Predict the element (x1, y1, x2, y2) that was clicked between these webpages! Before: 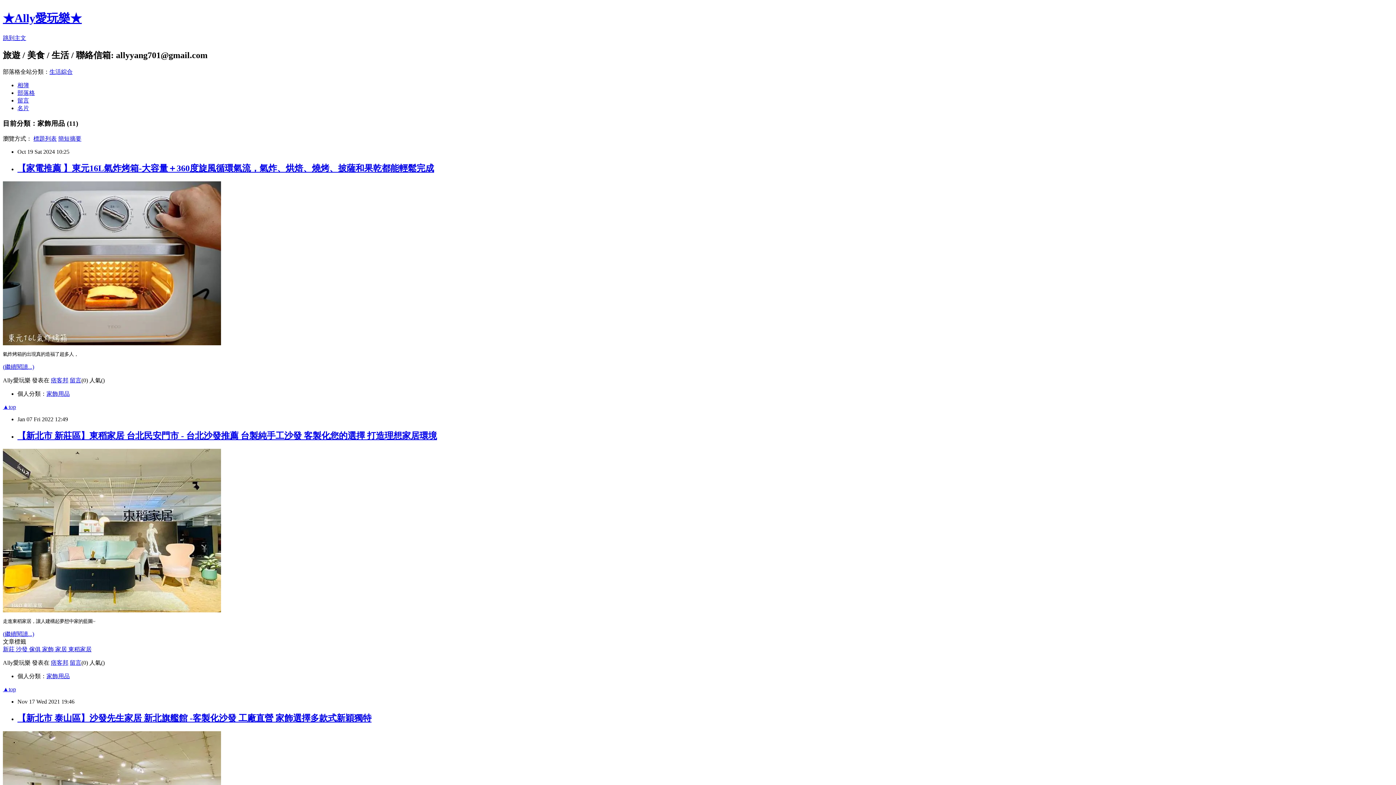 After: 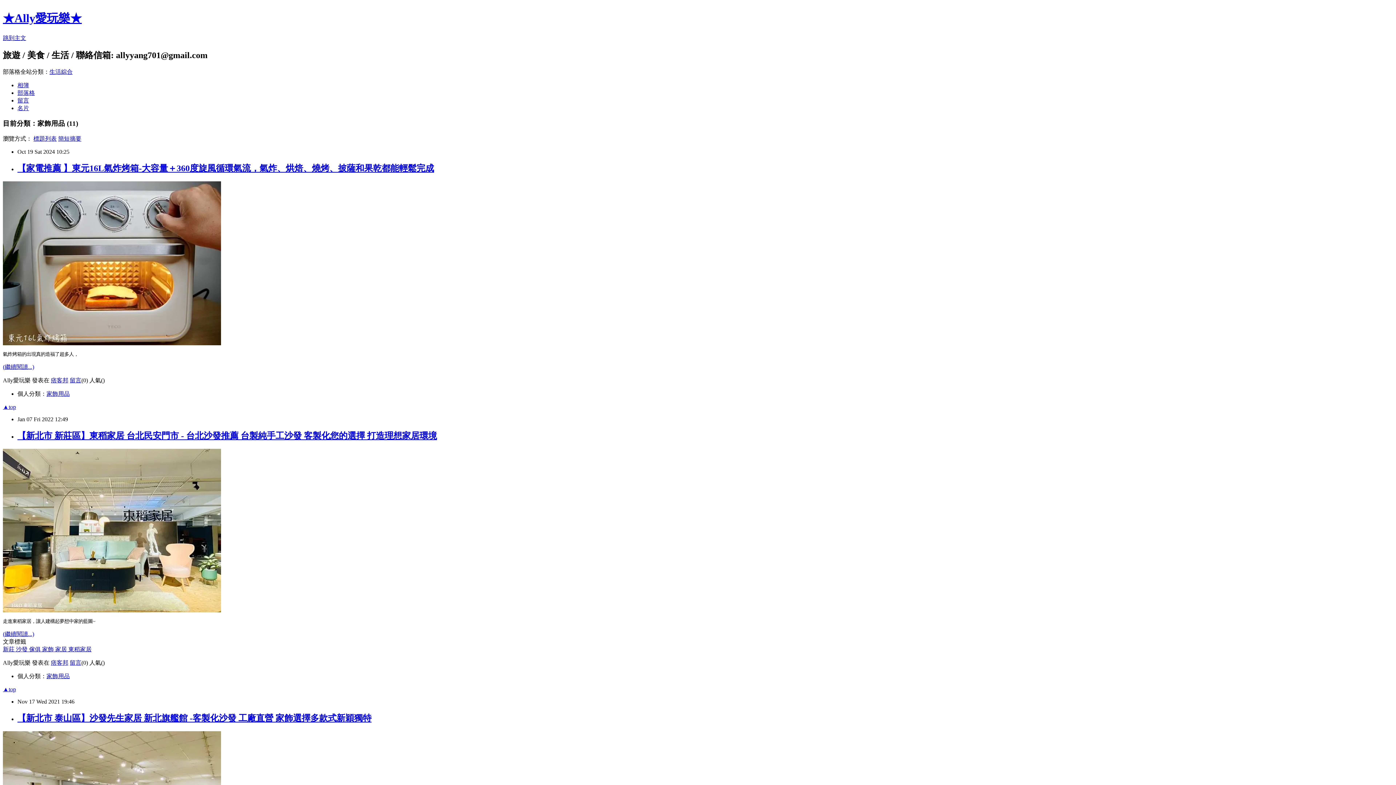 Action: label: 沙發  bbox: (16, 646, 29, 652)